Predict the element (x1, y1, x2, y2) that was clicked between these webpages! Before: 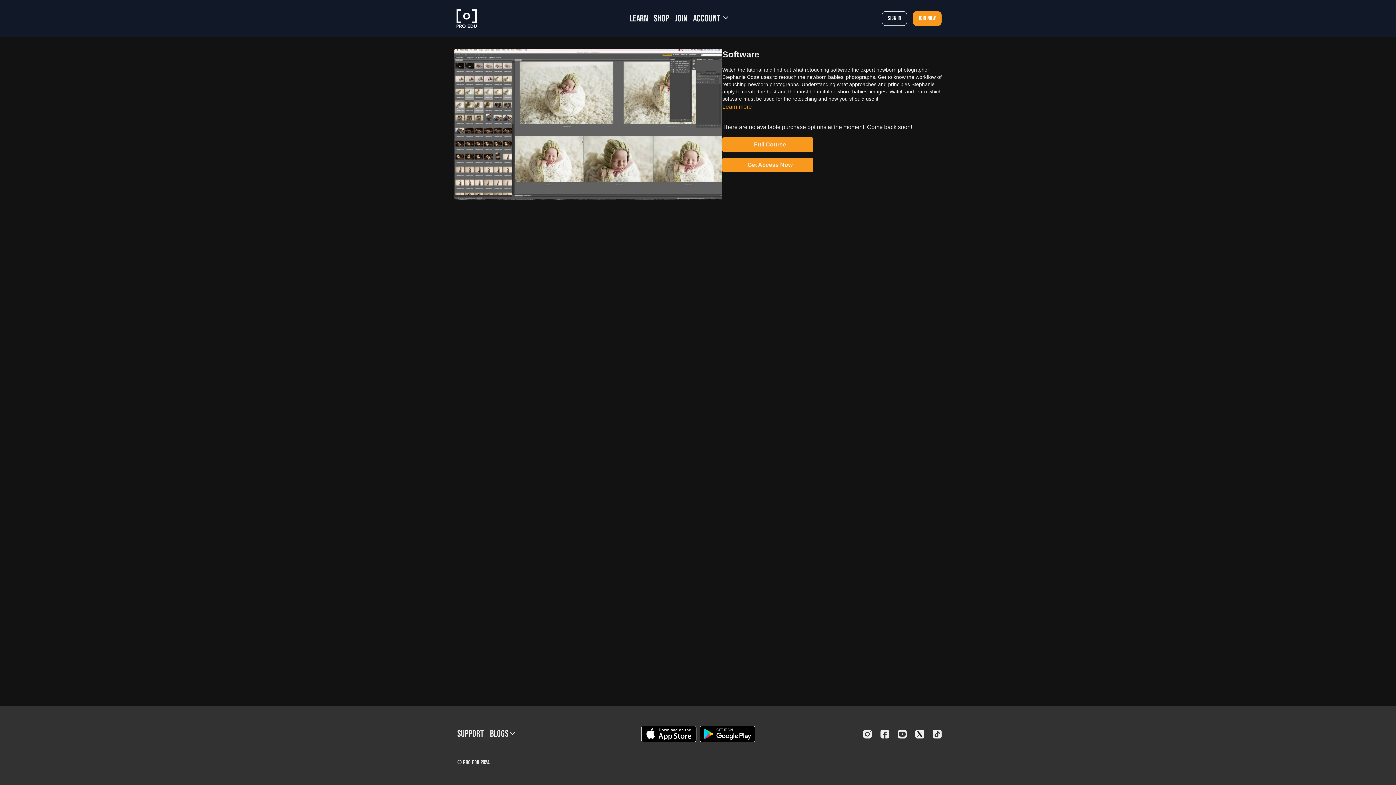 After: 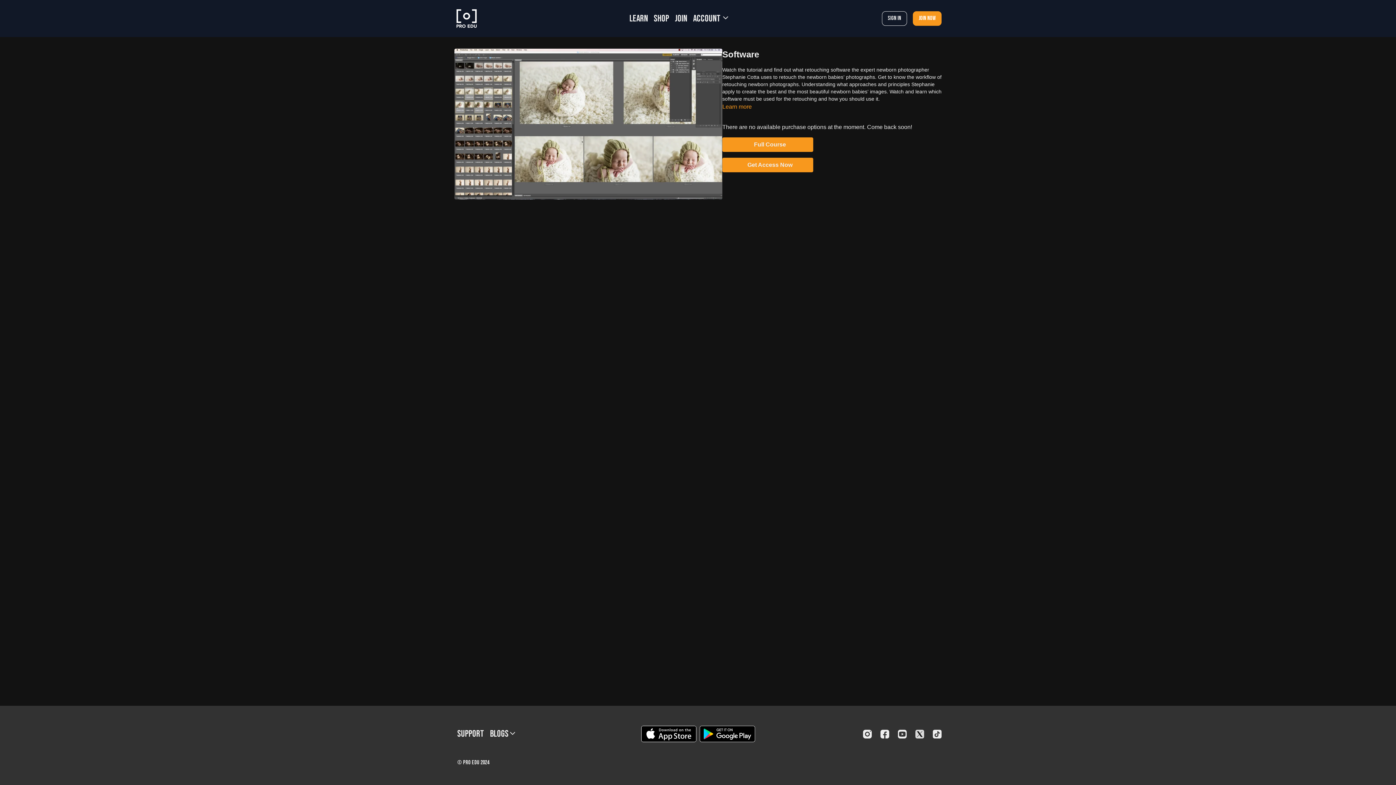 Action: label: Twitter bbox: (915, 730, 924, 738)